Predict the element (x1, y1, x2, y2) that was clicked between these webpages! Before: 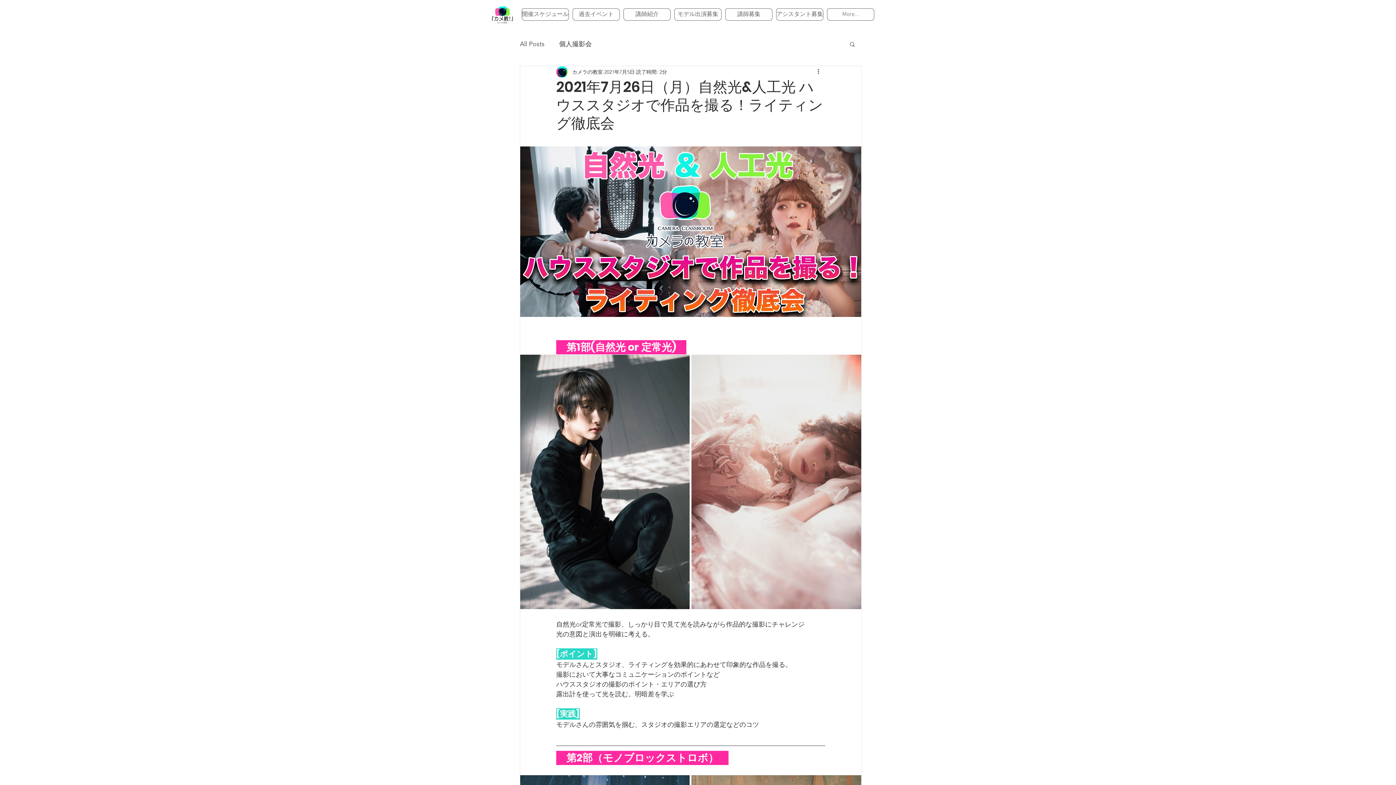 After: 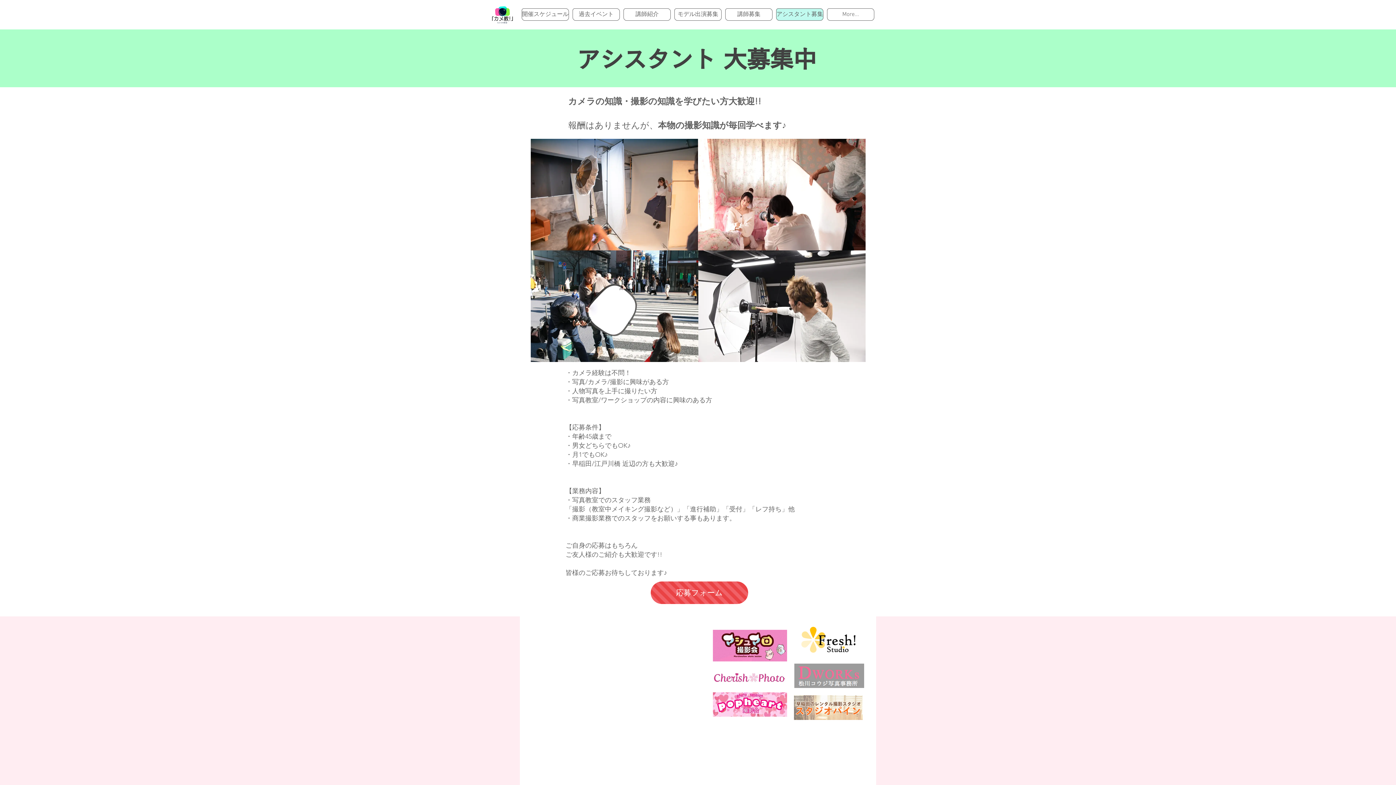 Action: bbox: (776, 8, 823, 20) label: アシスタント募集